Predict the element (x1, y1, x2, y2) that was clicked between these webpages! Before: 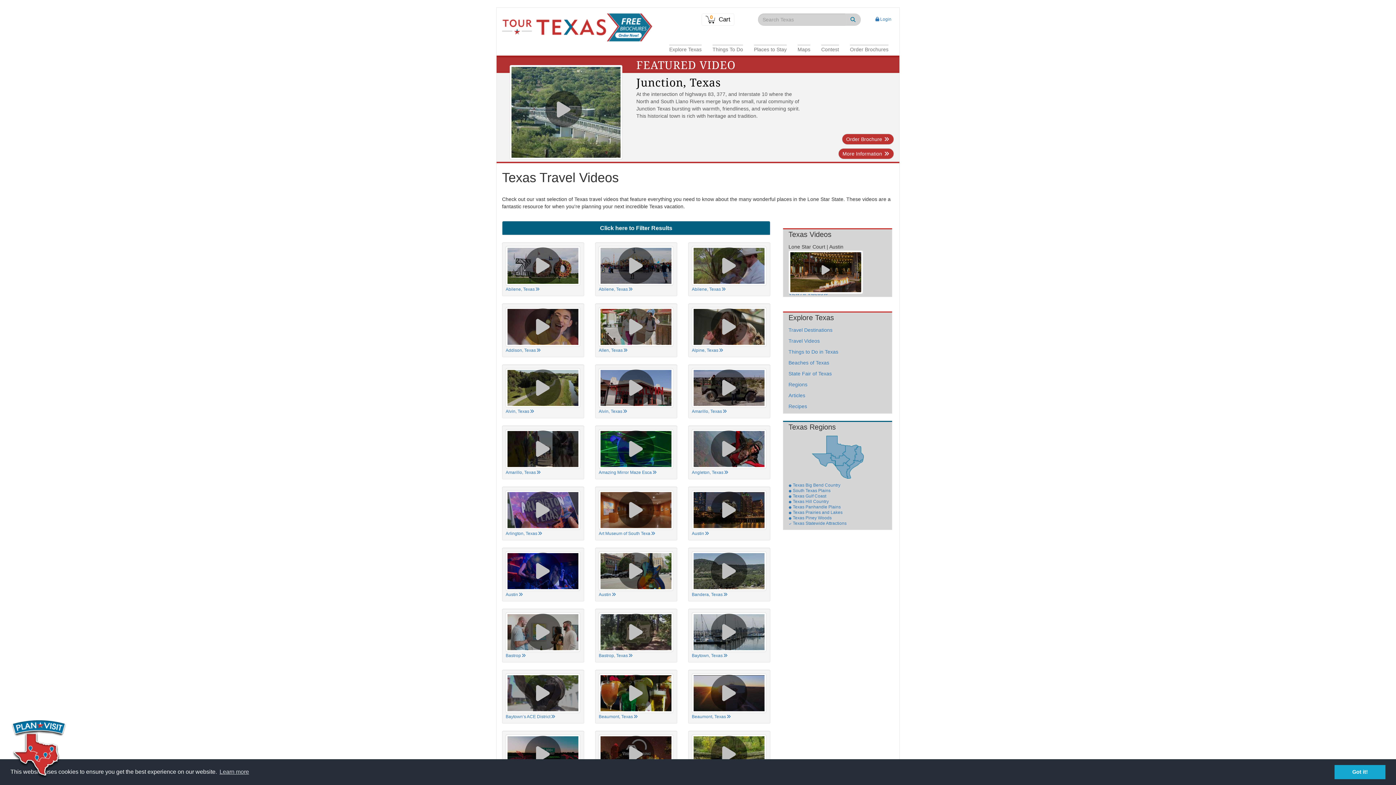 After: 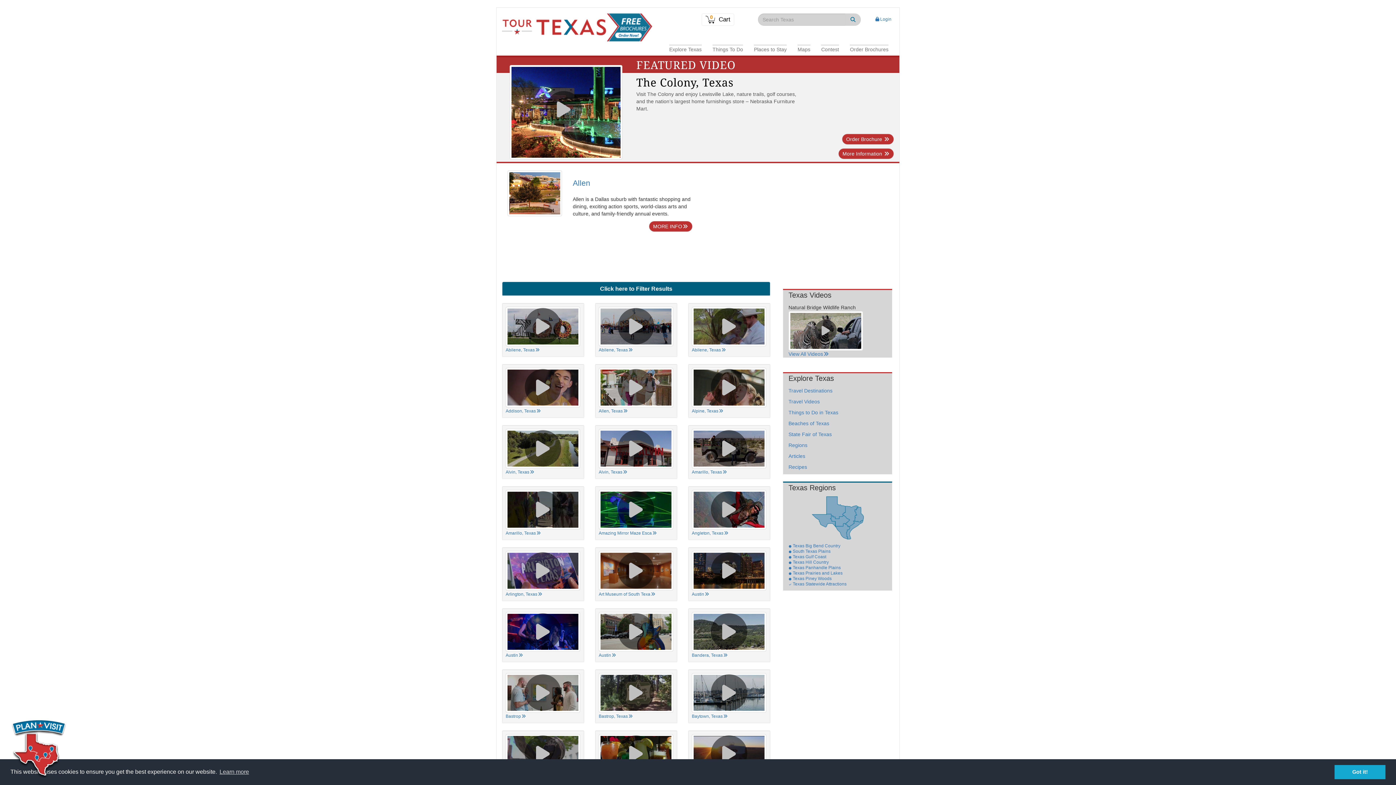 Action: bbox: (600, 309, 671, 344)